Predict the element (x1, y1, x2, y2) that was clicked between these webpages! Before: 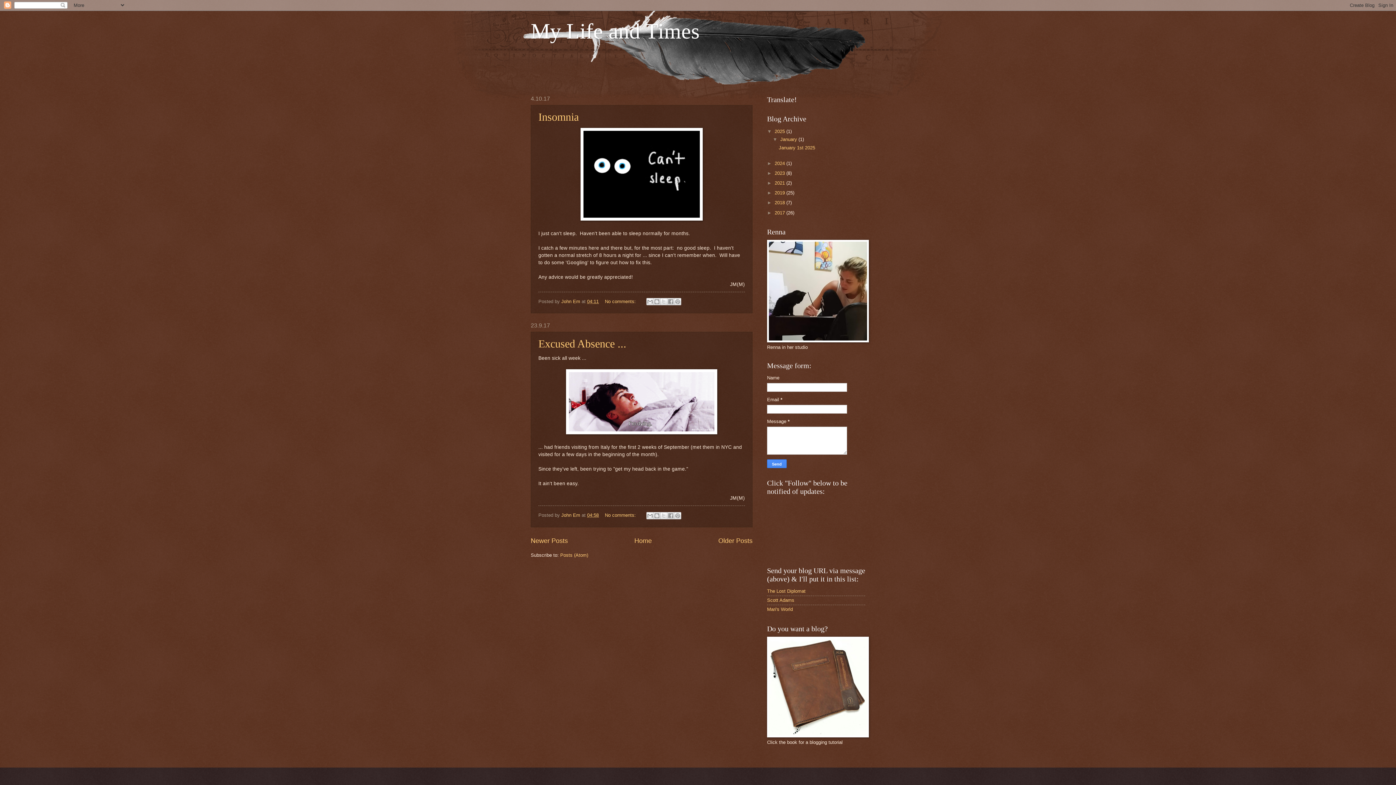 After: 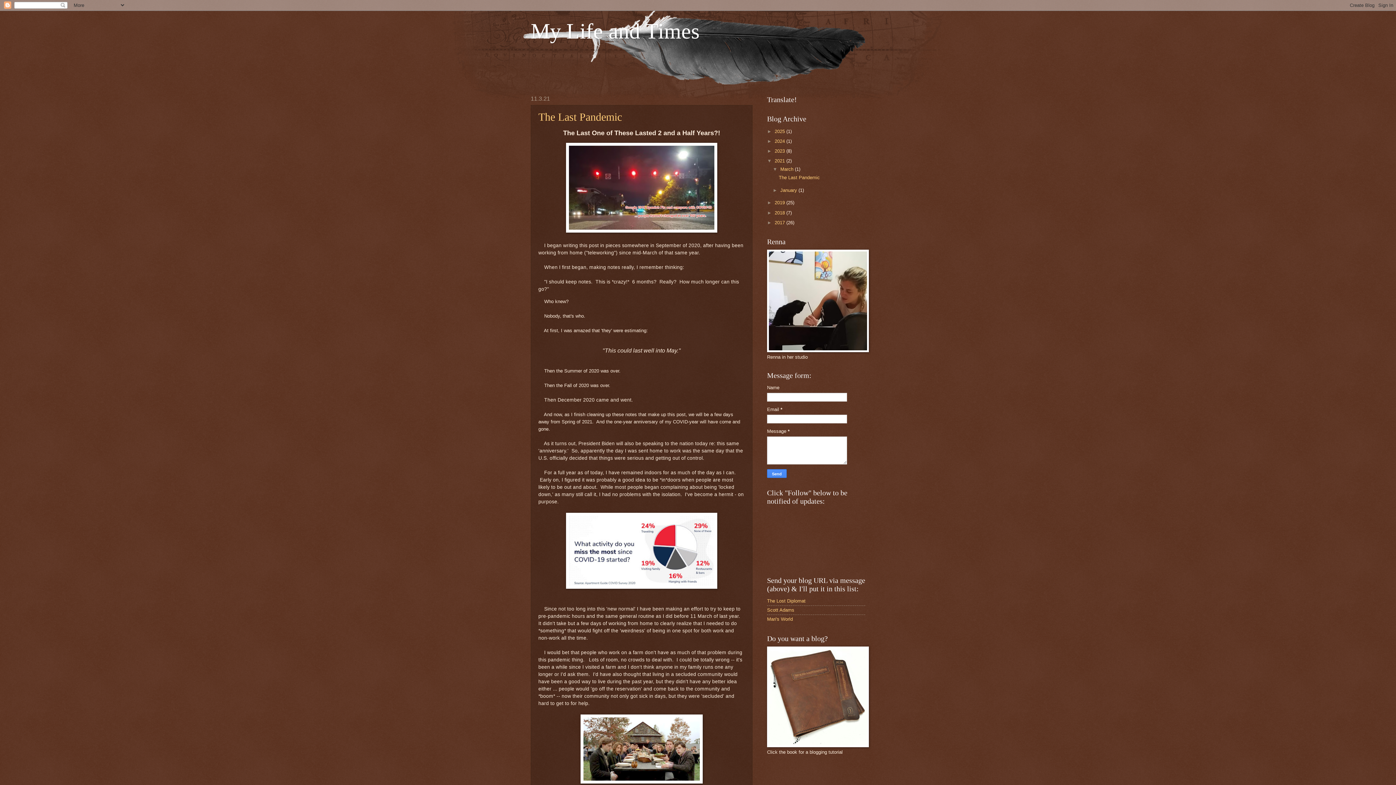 Action: bbox: (774, 180, 786, 185) label: 2021 